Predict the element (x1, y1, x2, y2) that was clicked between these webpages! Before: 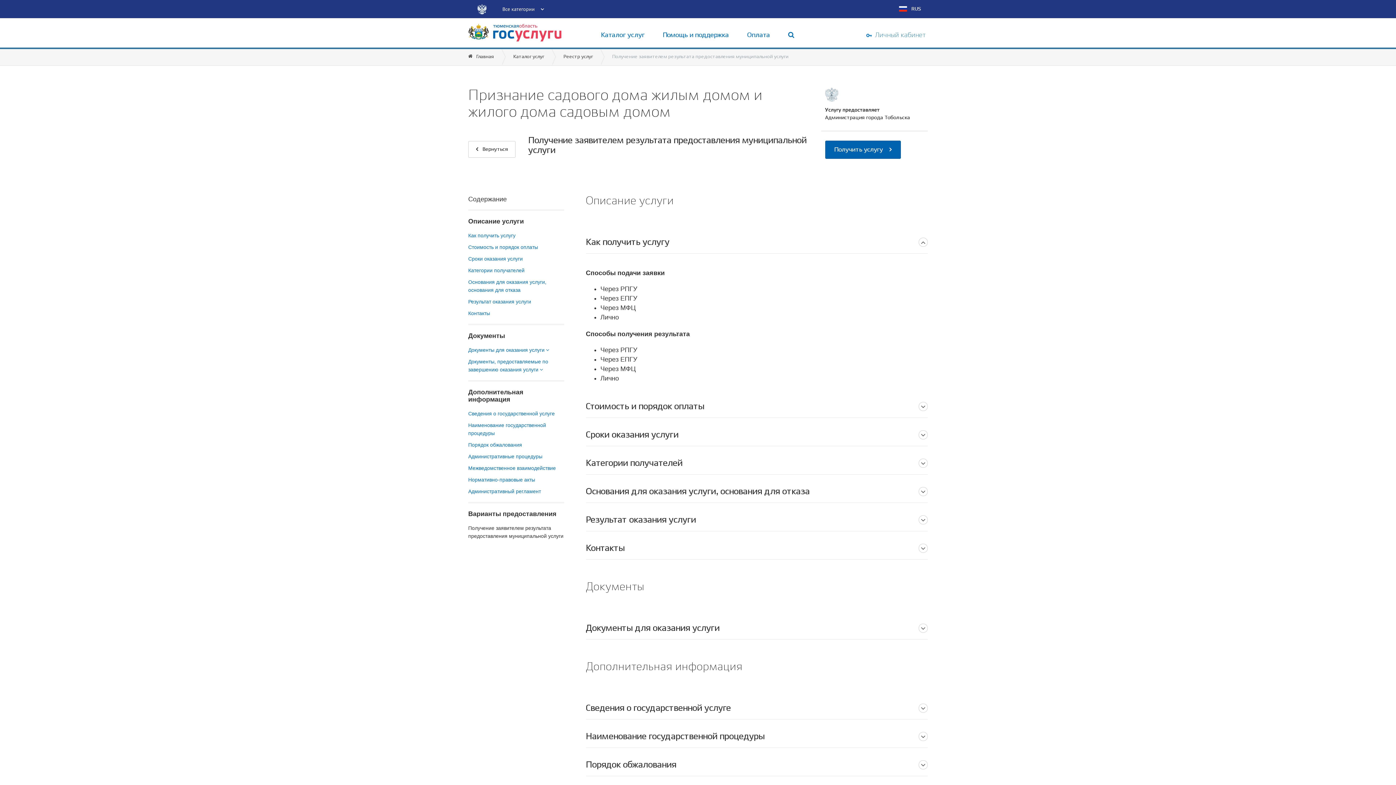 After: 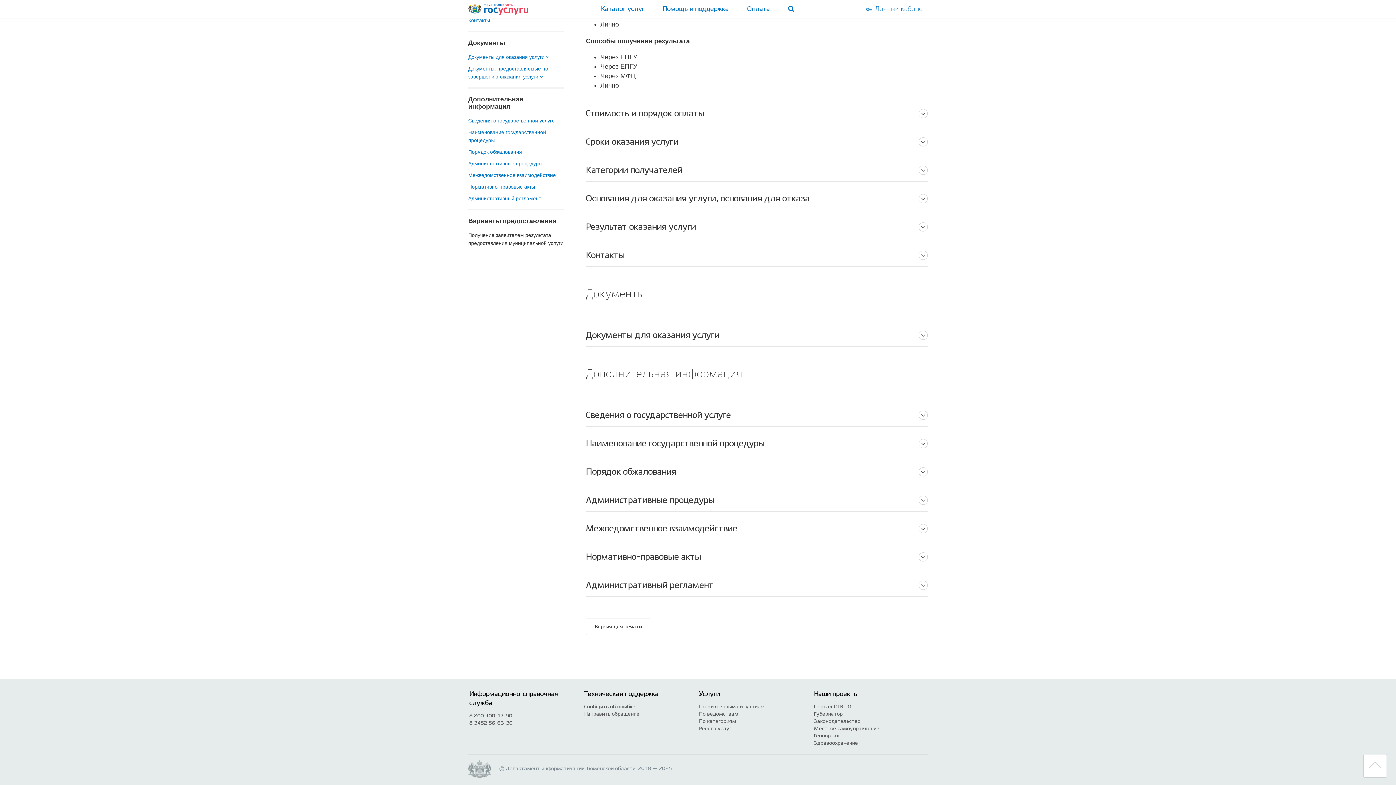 Action: bbox: (468, 477, 535, 482) label: Нормативно-правовые акты